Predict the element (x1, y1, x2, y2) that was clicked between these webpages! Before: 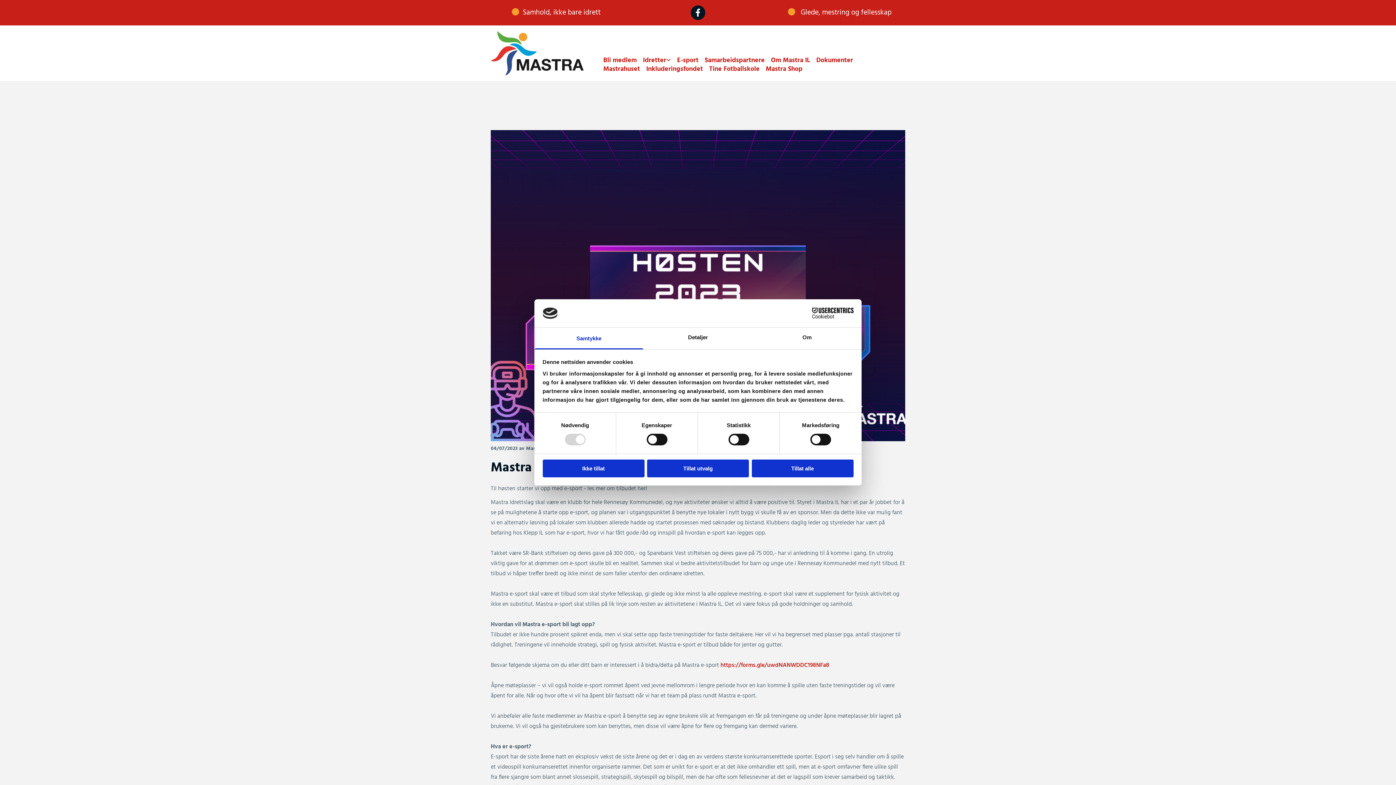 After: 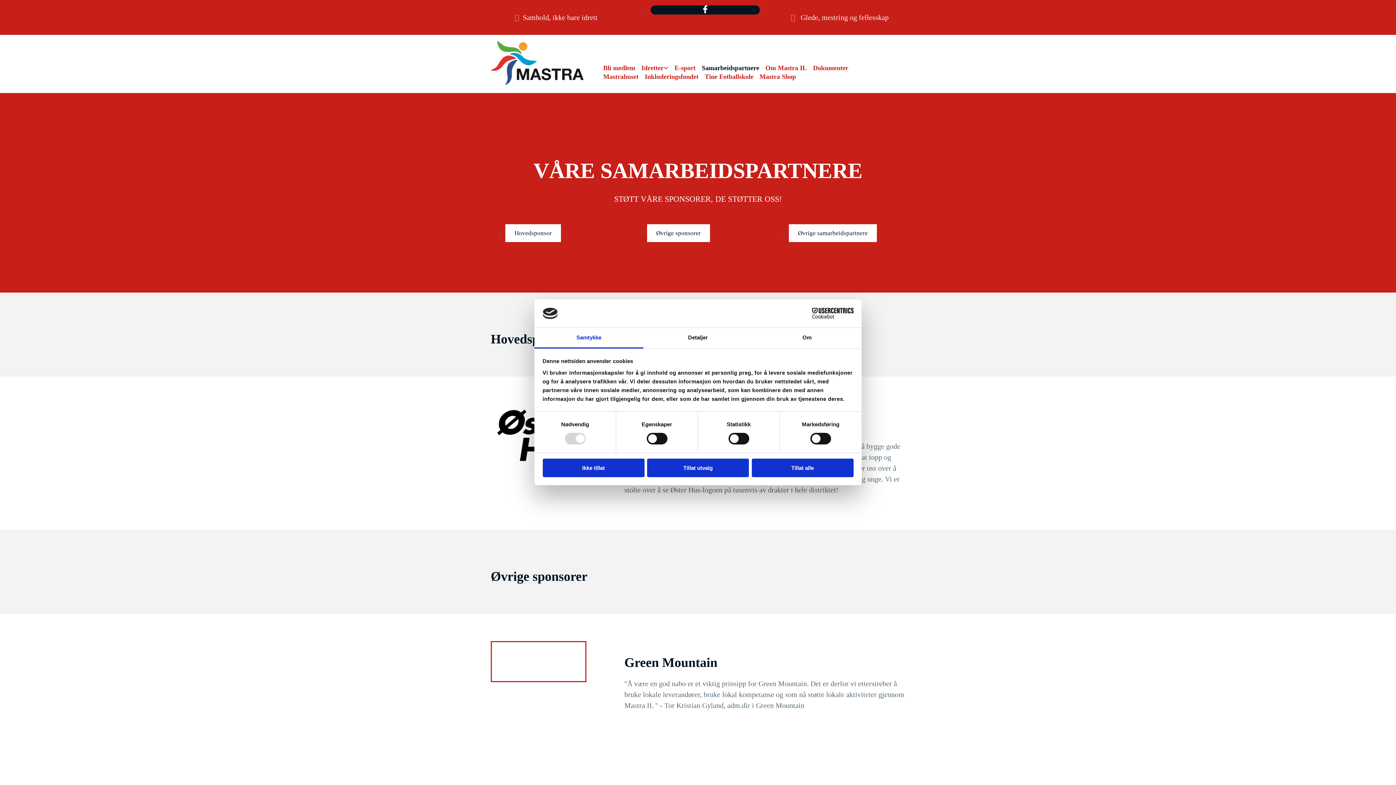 Action: label: Samarbeidspartnere bbox: (702, 56, 759, 64)